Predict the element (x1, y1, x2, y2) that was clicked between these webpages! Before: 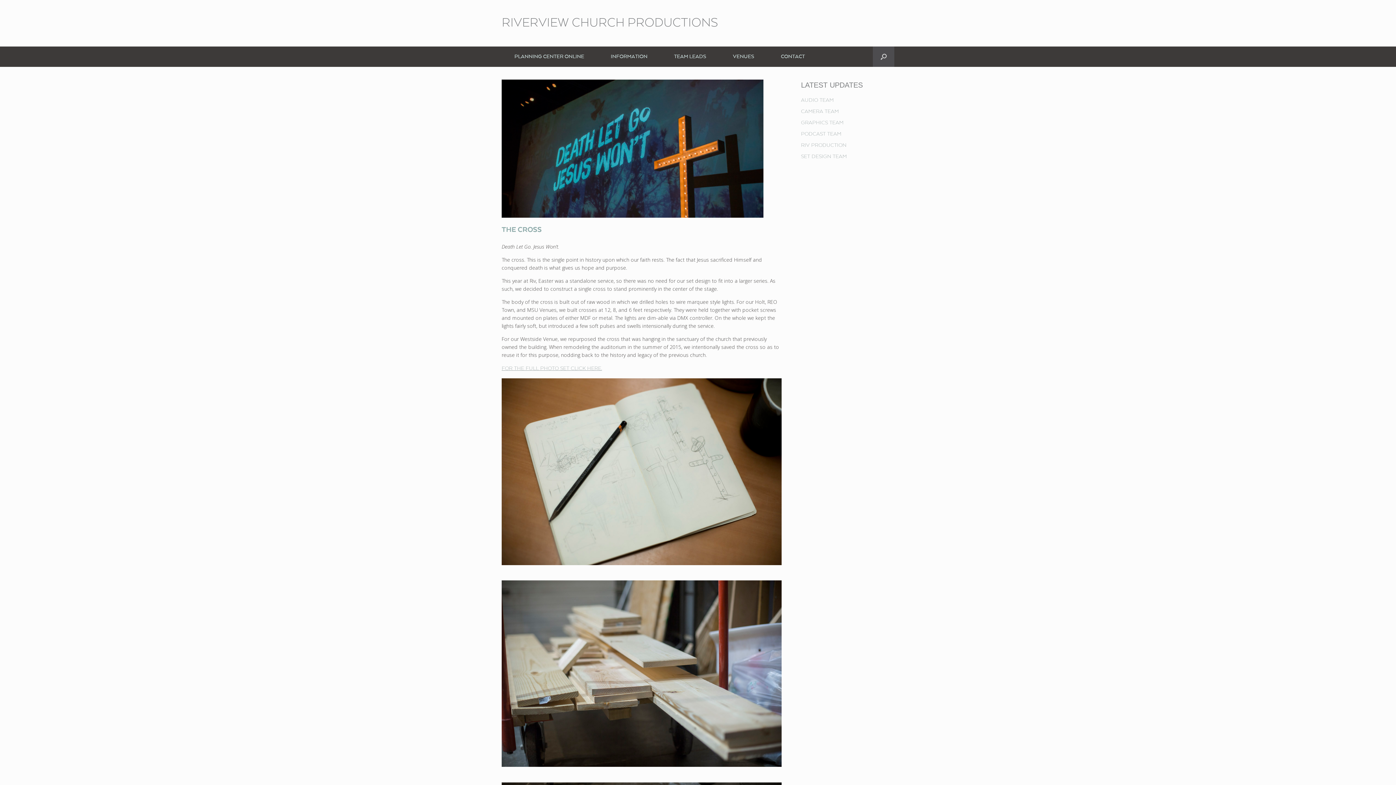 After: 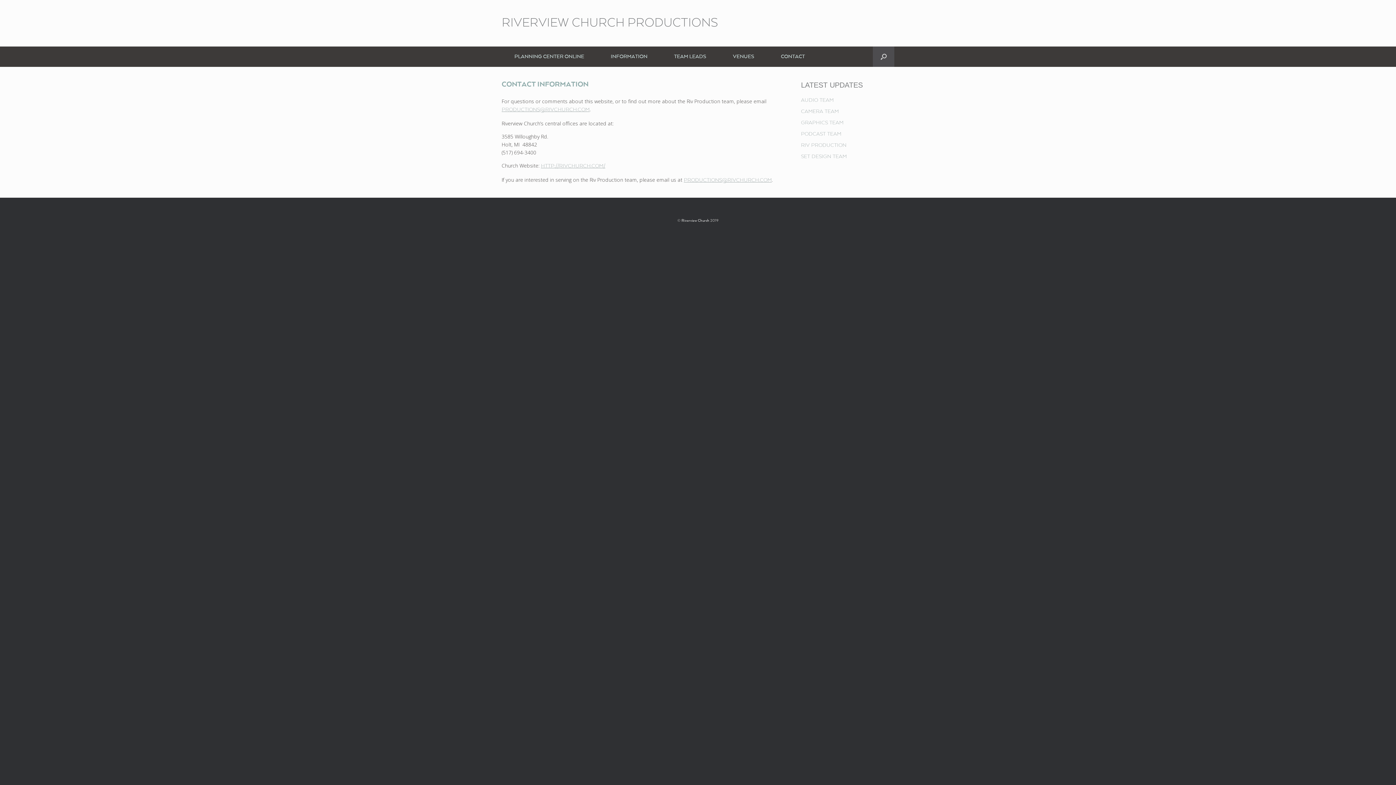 Action: bbox: (768, 46, 817, 66) label: CONTACT